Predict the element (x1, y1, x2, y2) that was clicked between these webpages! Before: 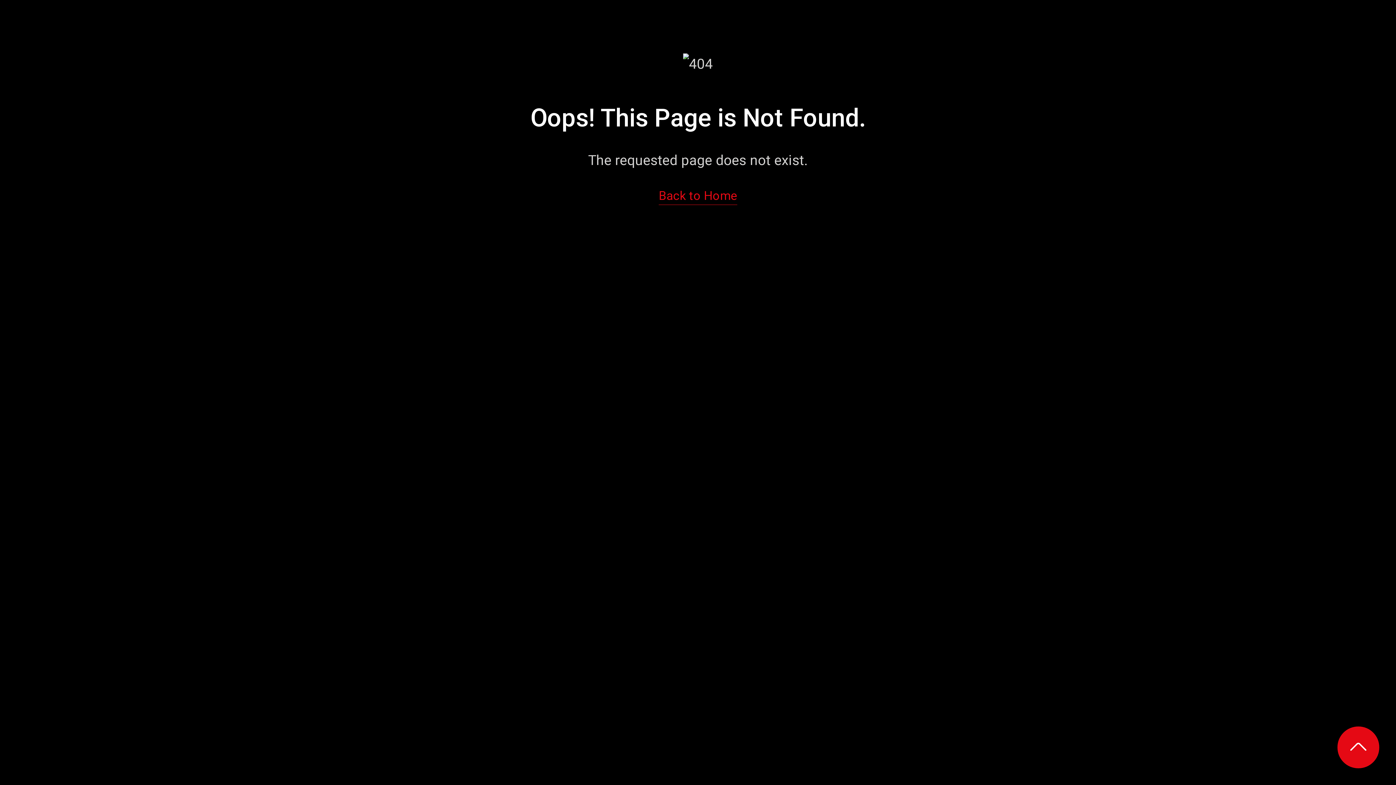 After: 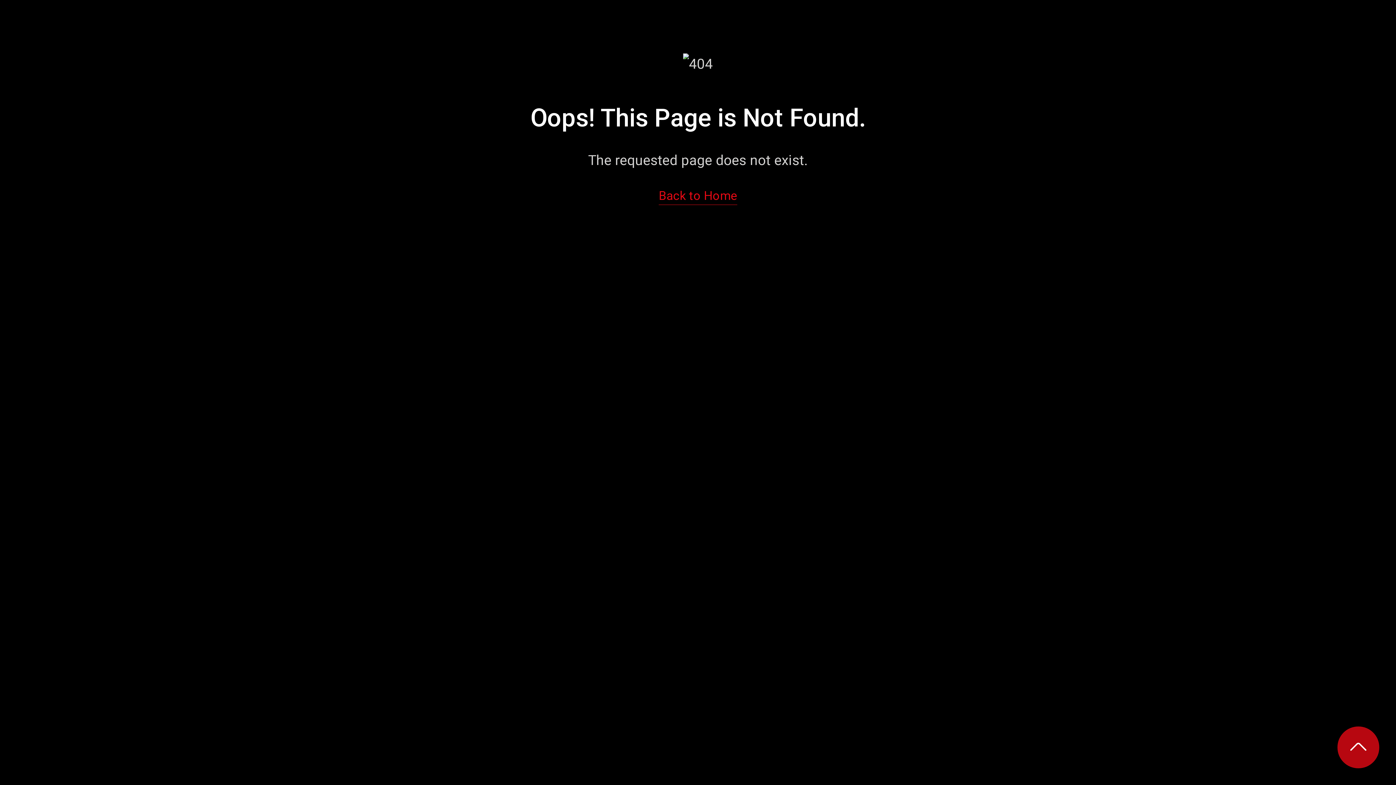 Action: bbox: (1337, 726, 1379, 768)